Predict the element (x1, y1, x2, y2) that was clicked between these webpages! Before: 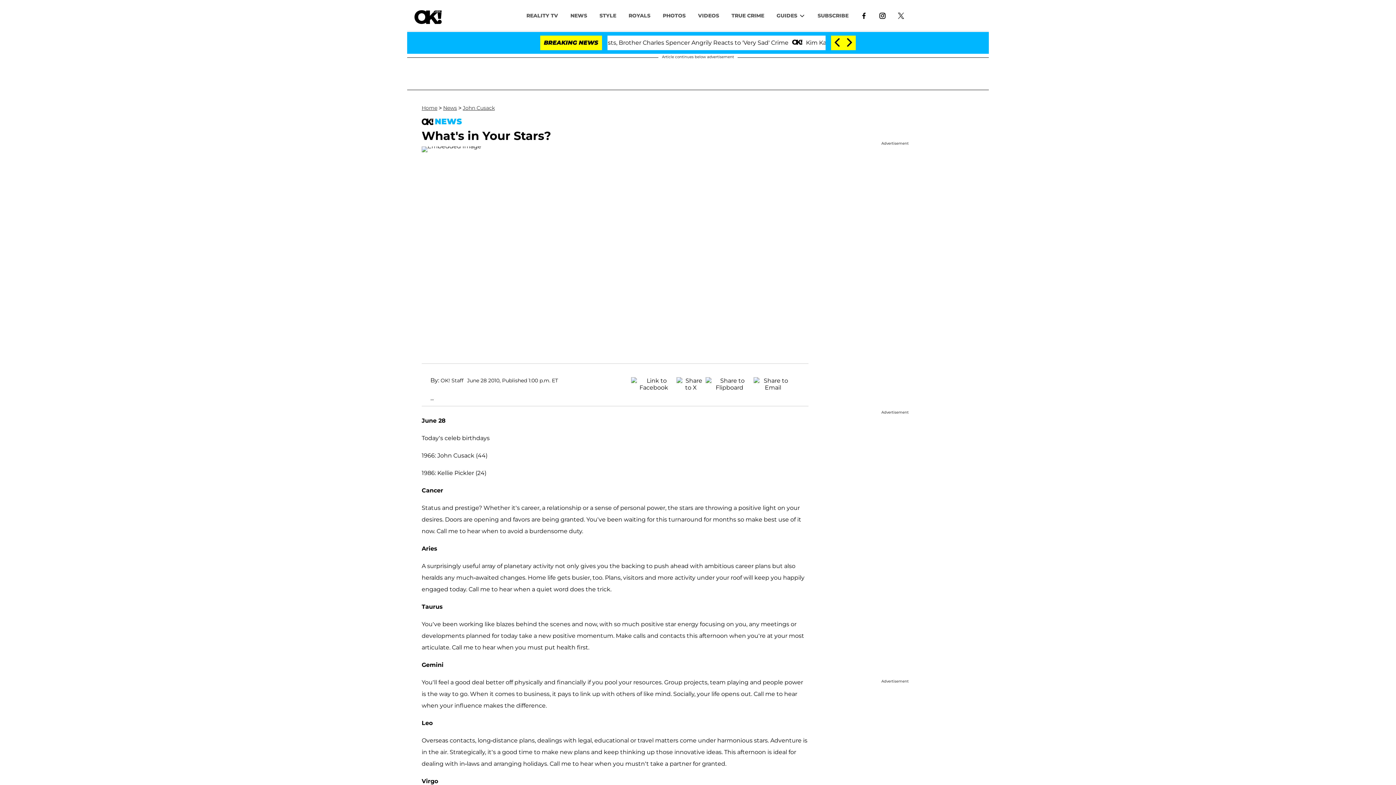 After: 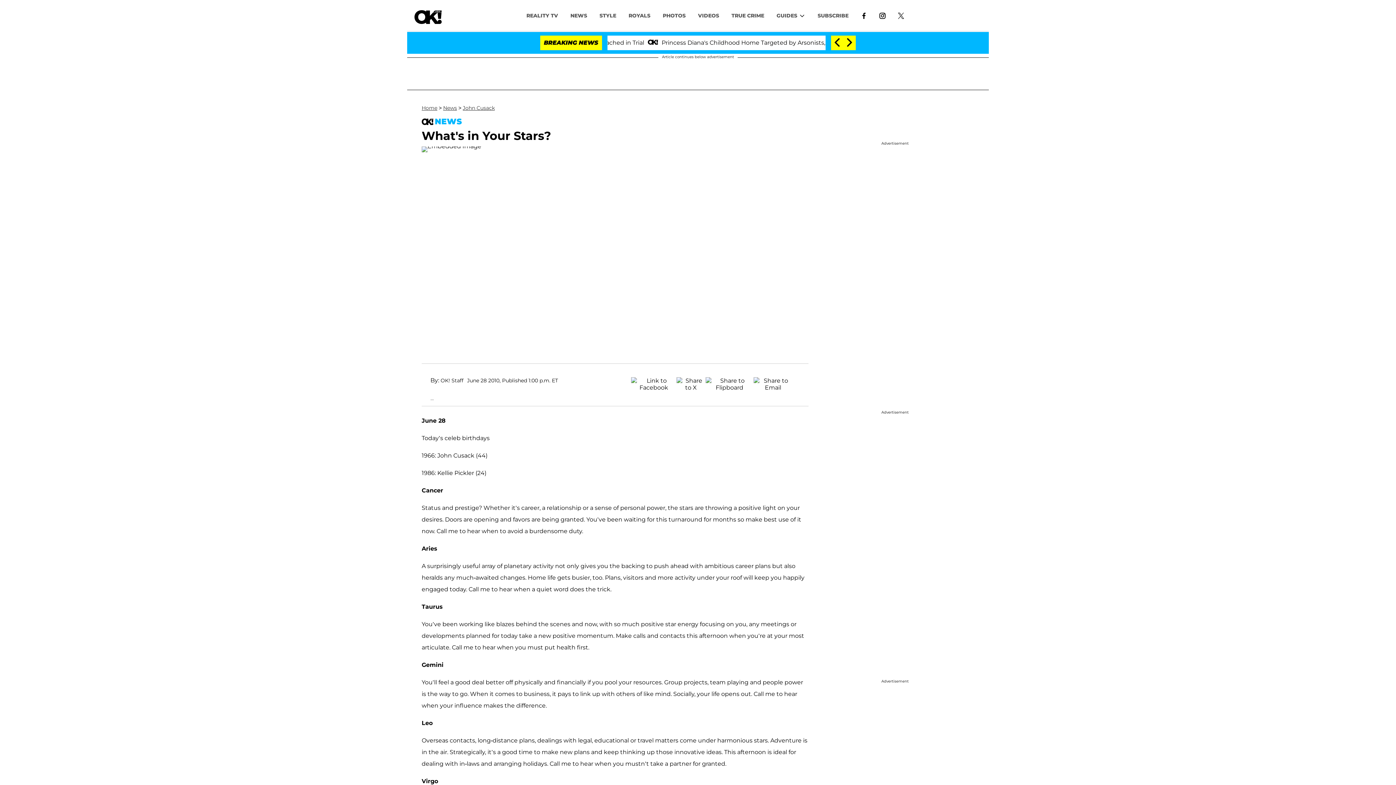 Action: label: ... bbox: (421, 394, 433, 401)